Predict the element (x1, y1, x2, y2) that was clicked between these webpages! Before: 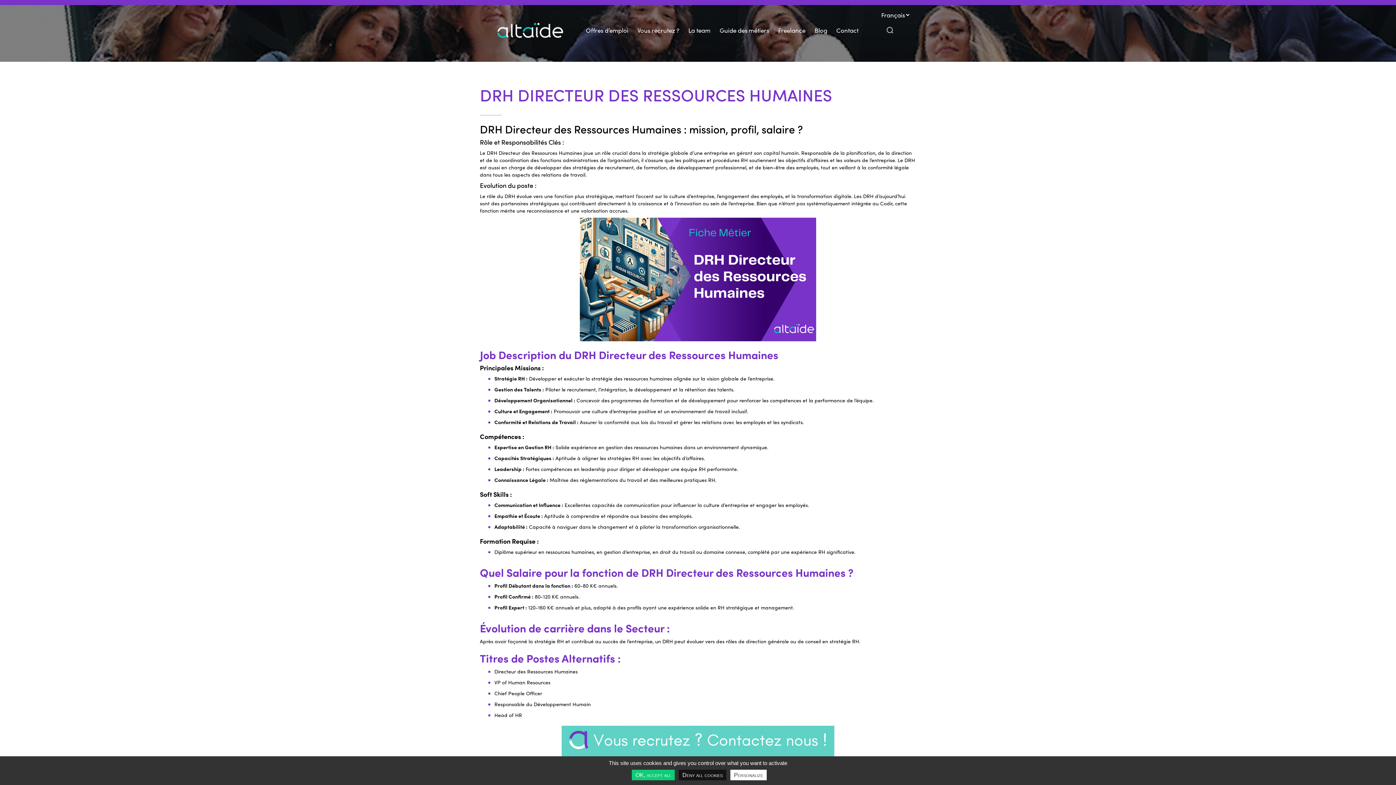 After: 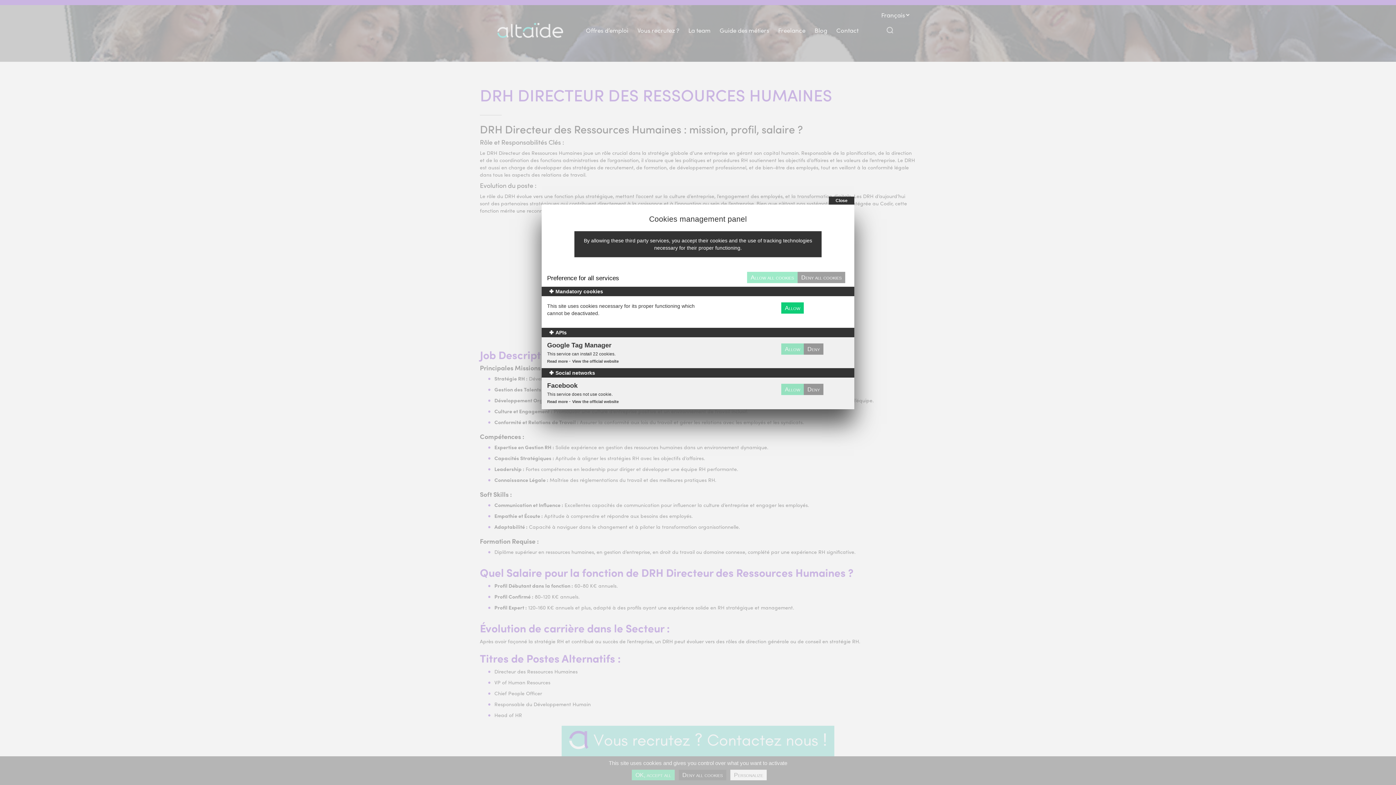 Action: bbox: (730, 770, 766, 780) label: Personalize